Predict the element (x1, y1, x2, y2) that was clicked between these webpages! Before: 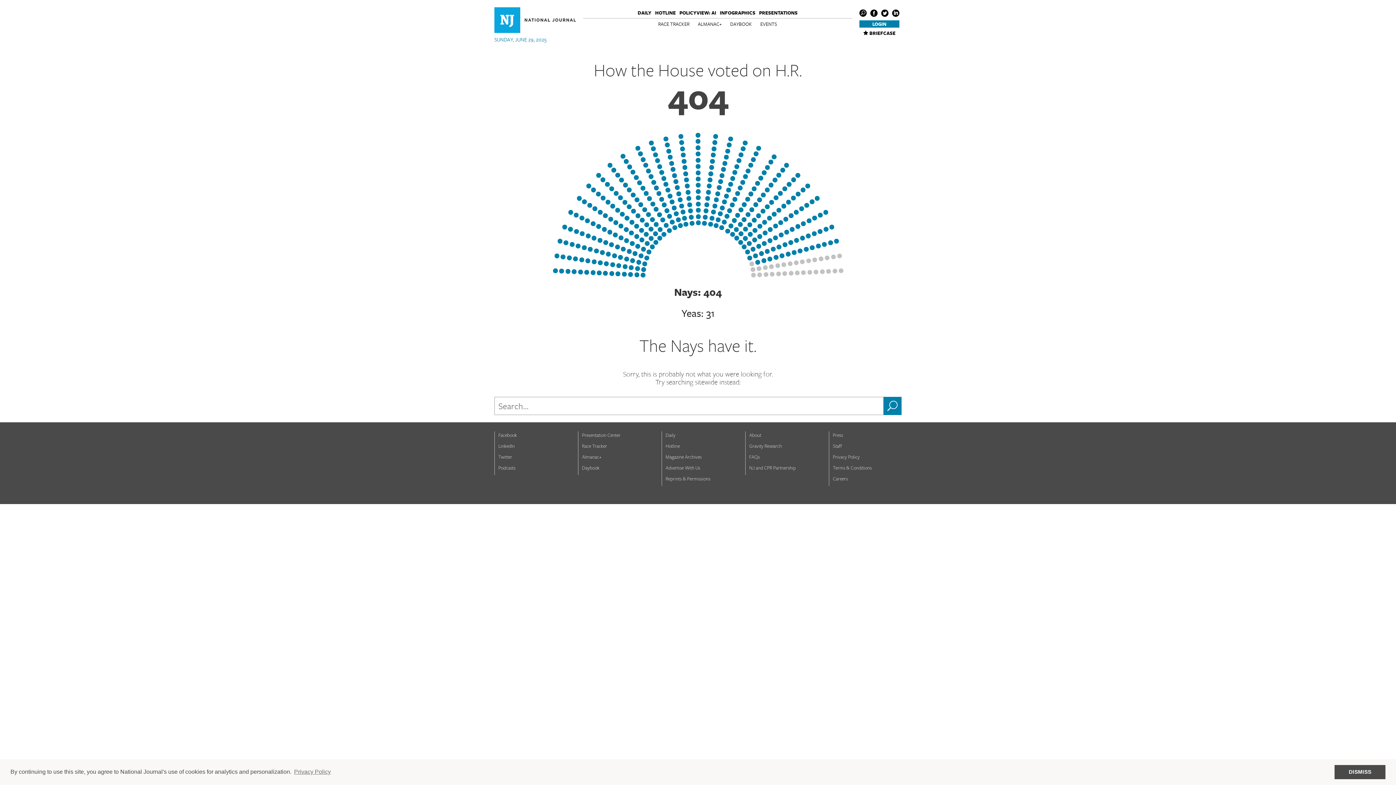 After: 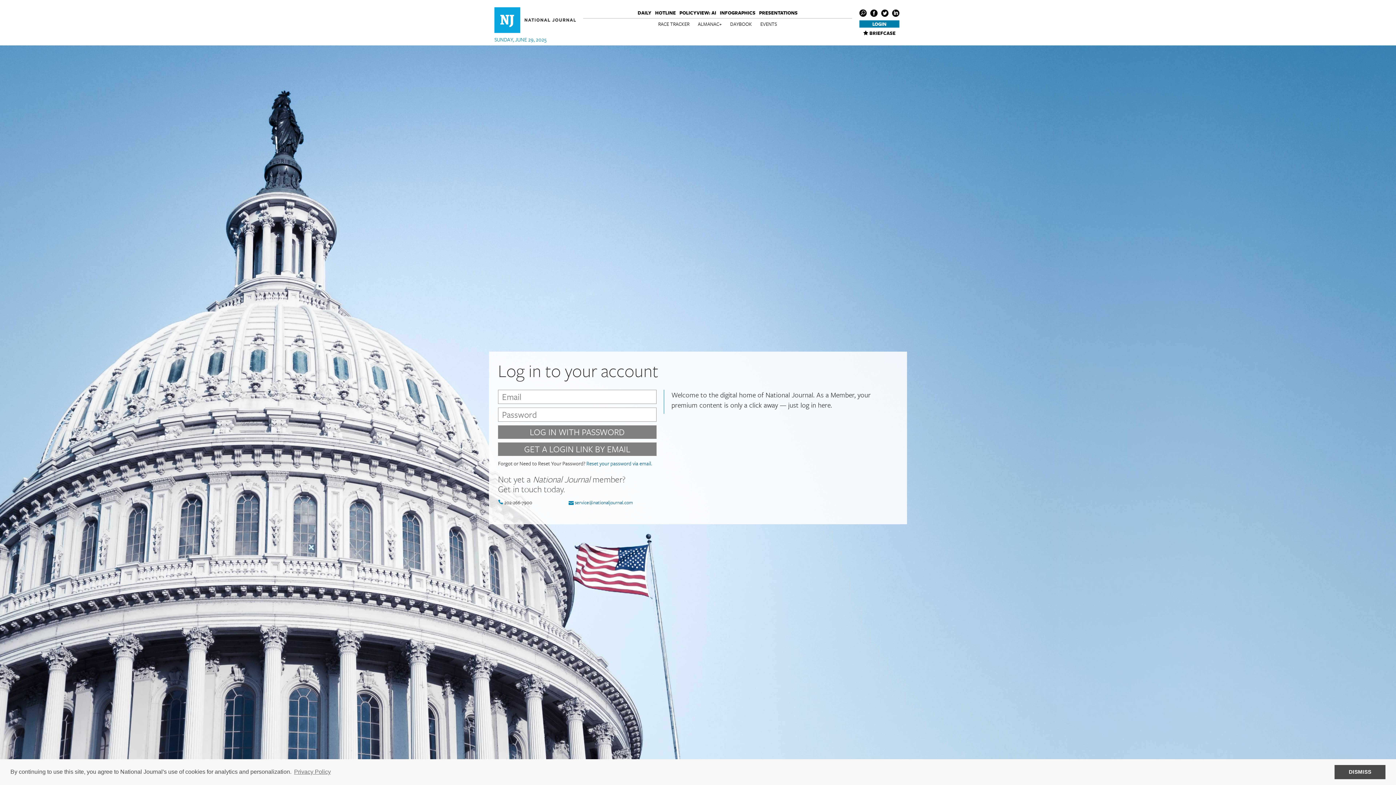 Action: label: Hotline bbox: (665, 442, 680, 449)